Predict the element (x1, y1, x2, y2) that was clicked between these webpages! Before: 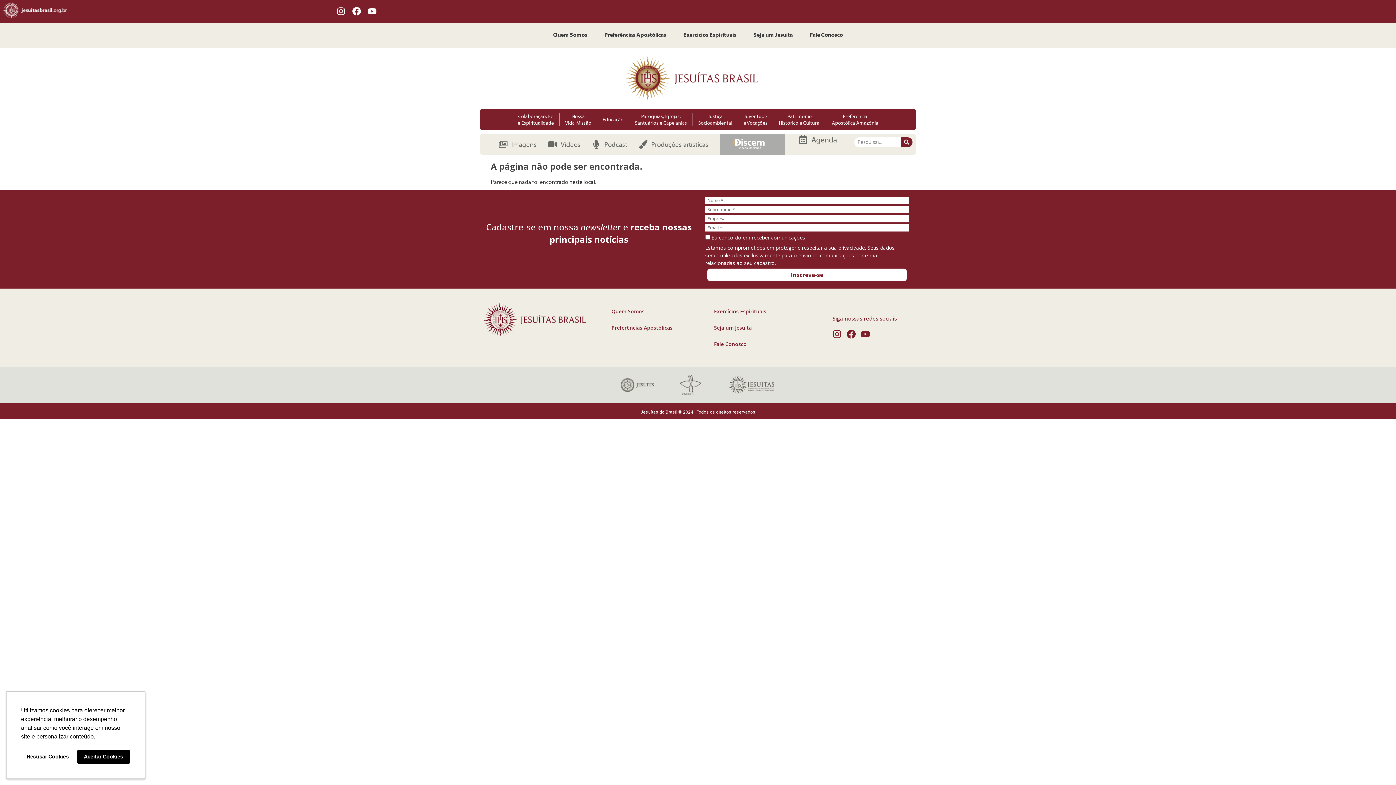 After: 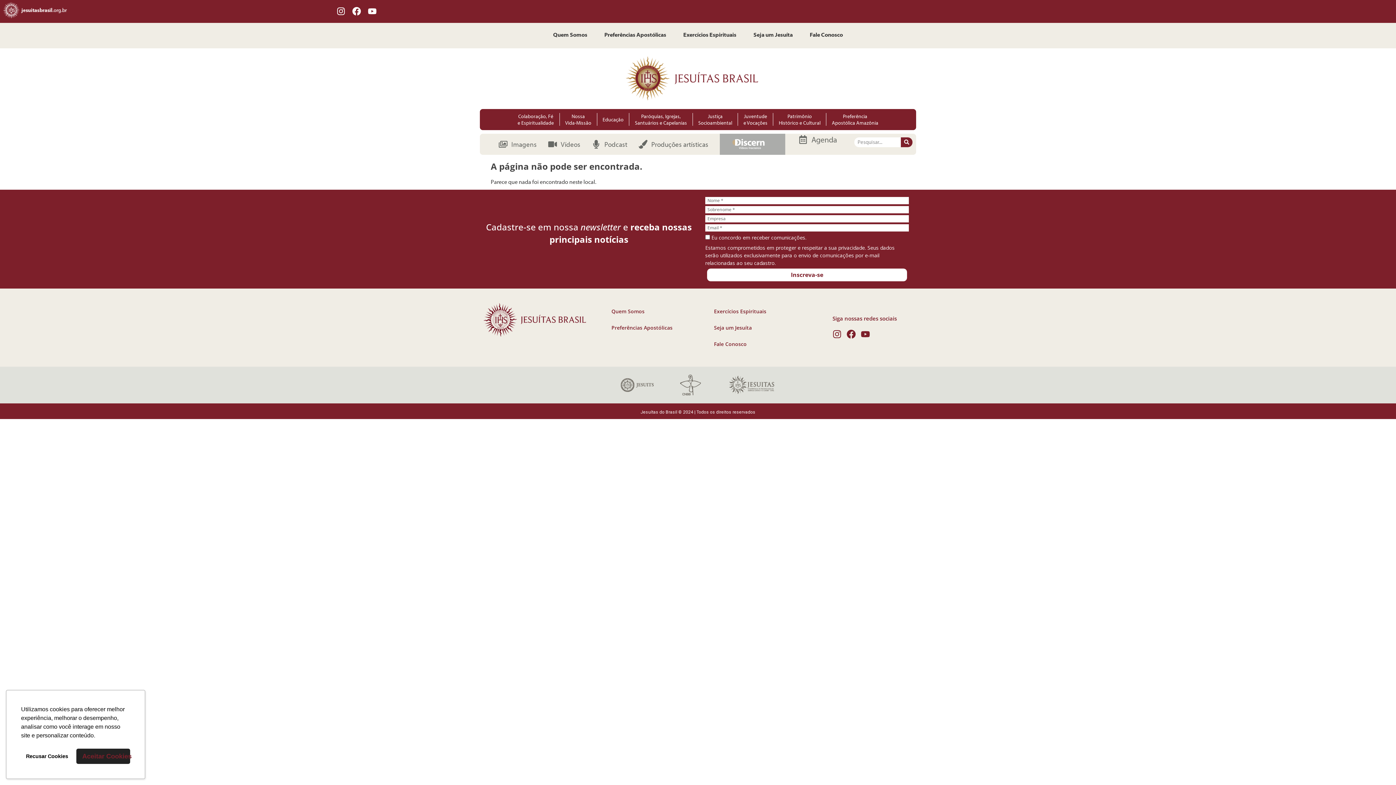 Action: bbox: (76, 750, 130, 764) label: allow cookies